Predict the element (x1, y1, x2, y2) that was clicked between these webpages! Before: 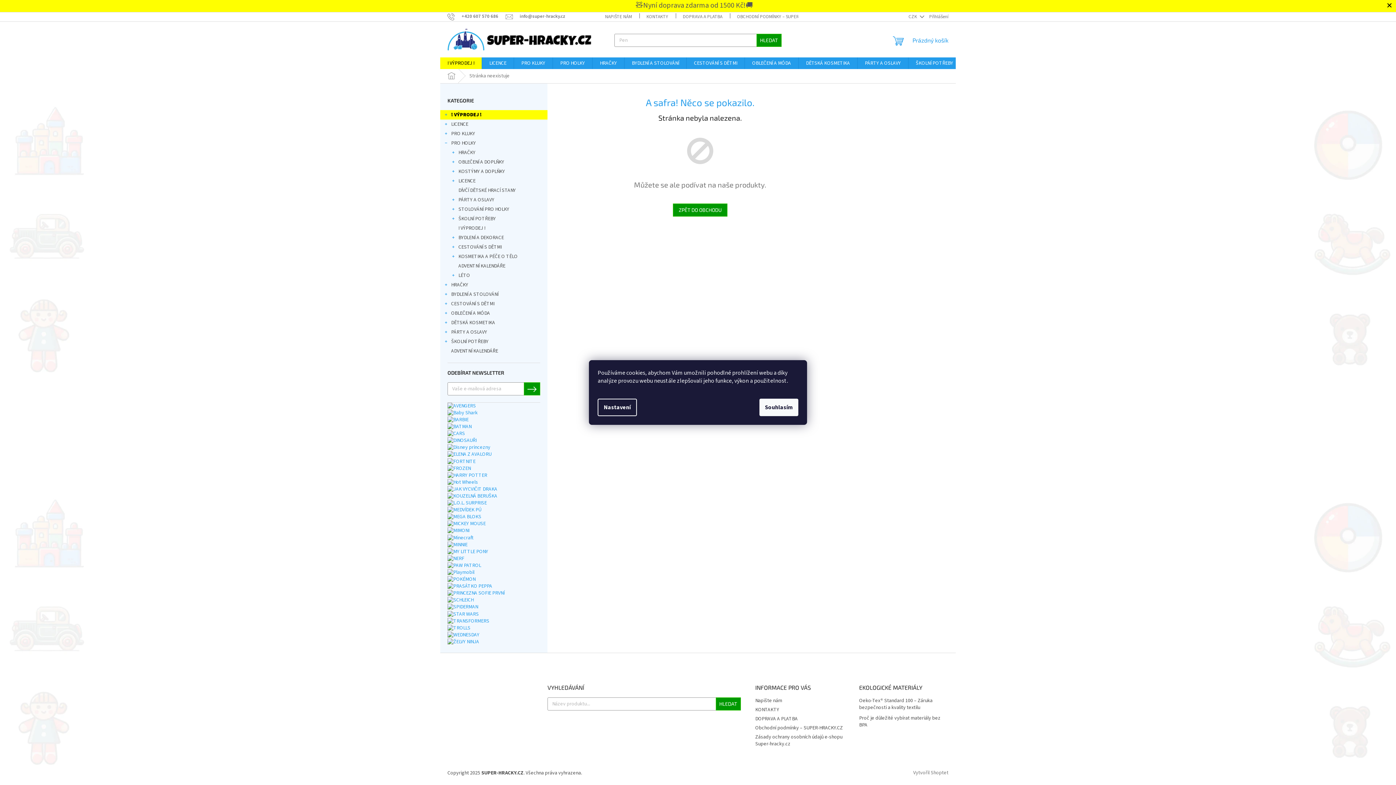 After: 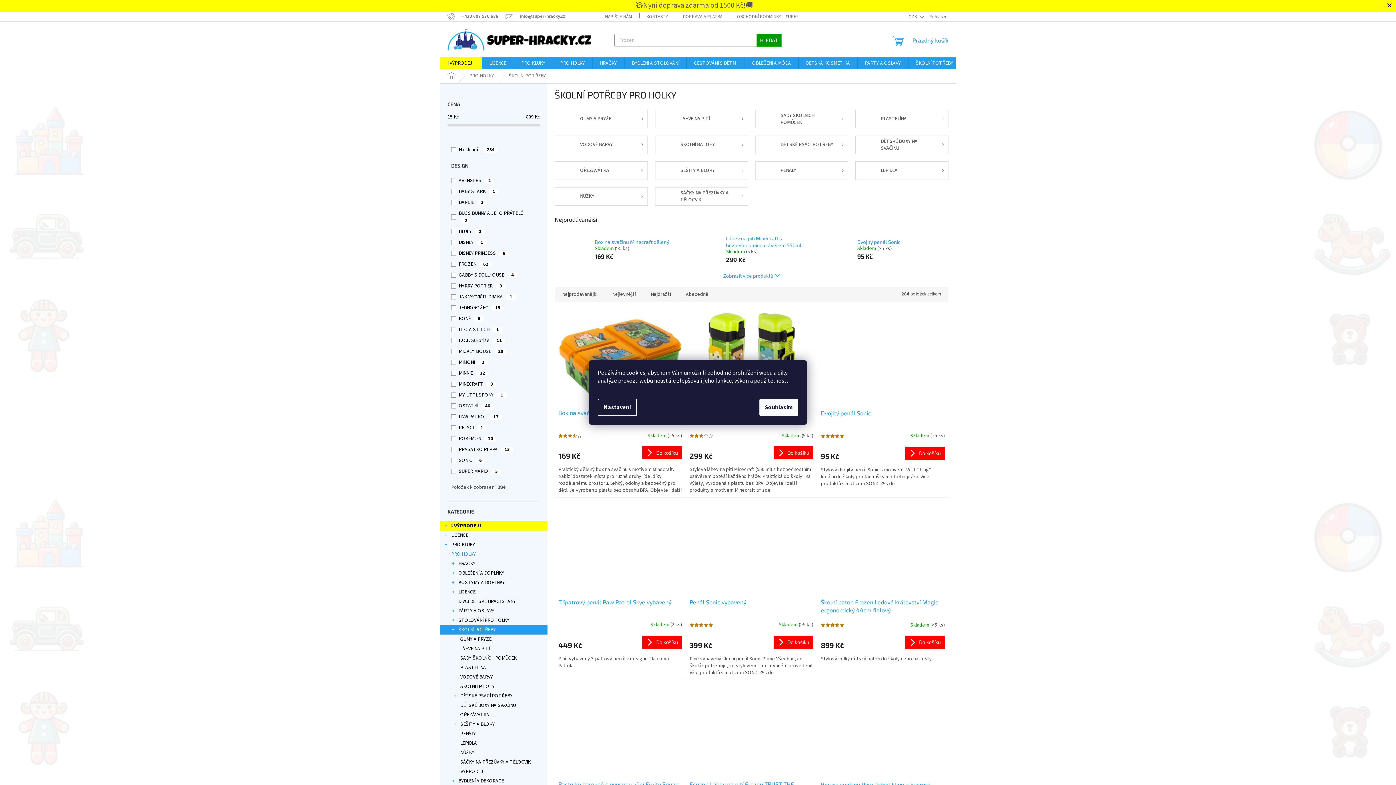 Action: label: ŠKOLNÍ POTŘEBY
  bbox: (440, 214, 547, 223)